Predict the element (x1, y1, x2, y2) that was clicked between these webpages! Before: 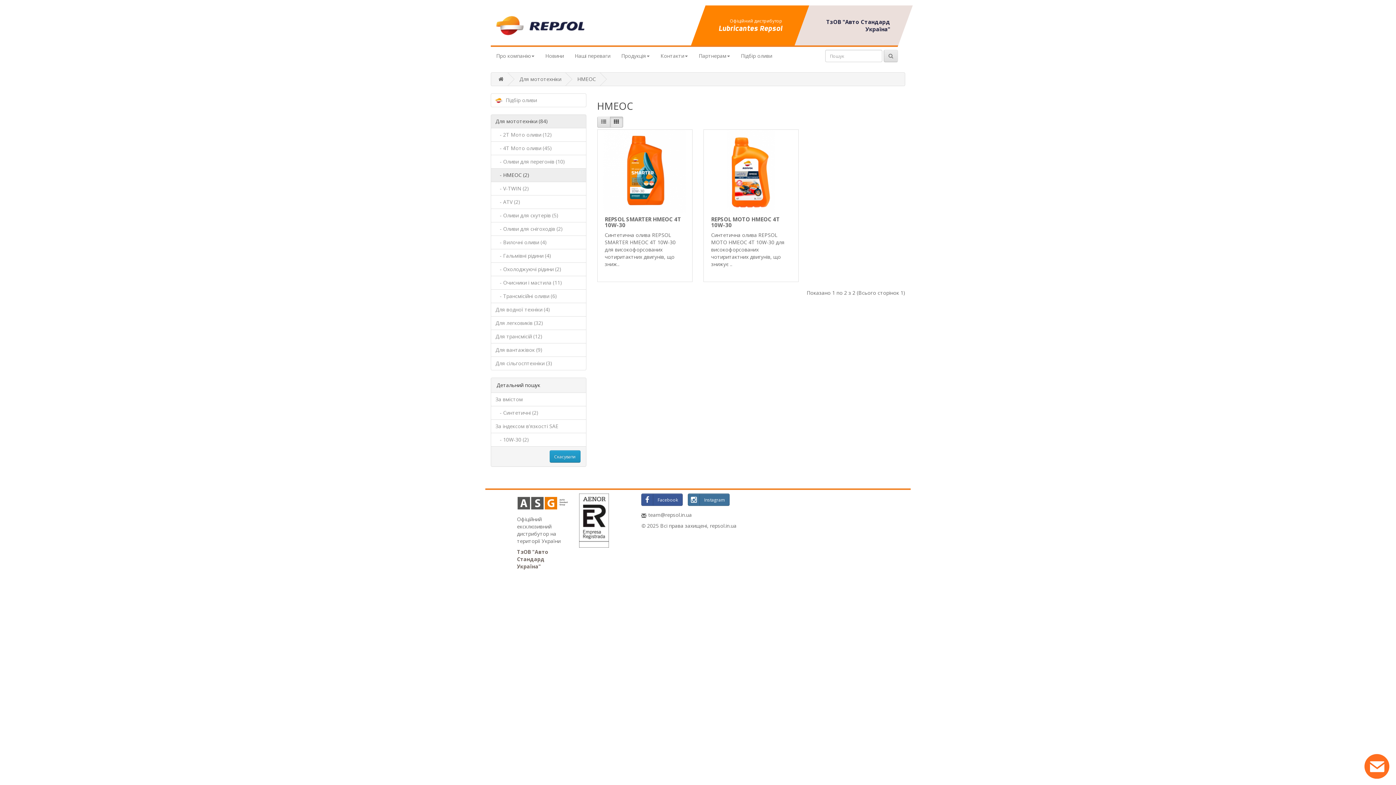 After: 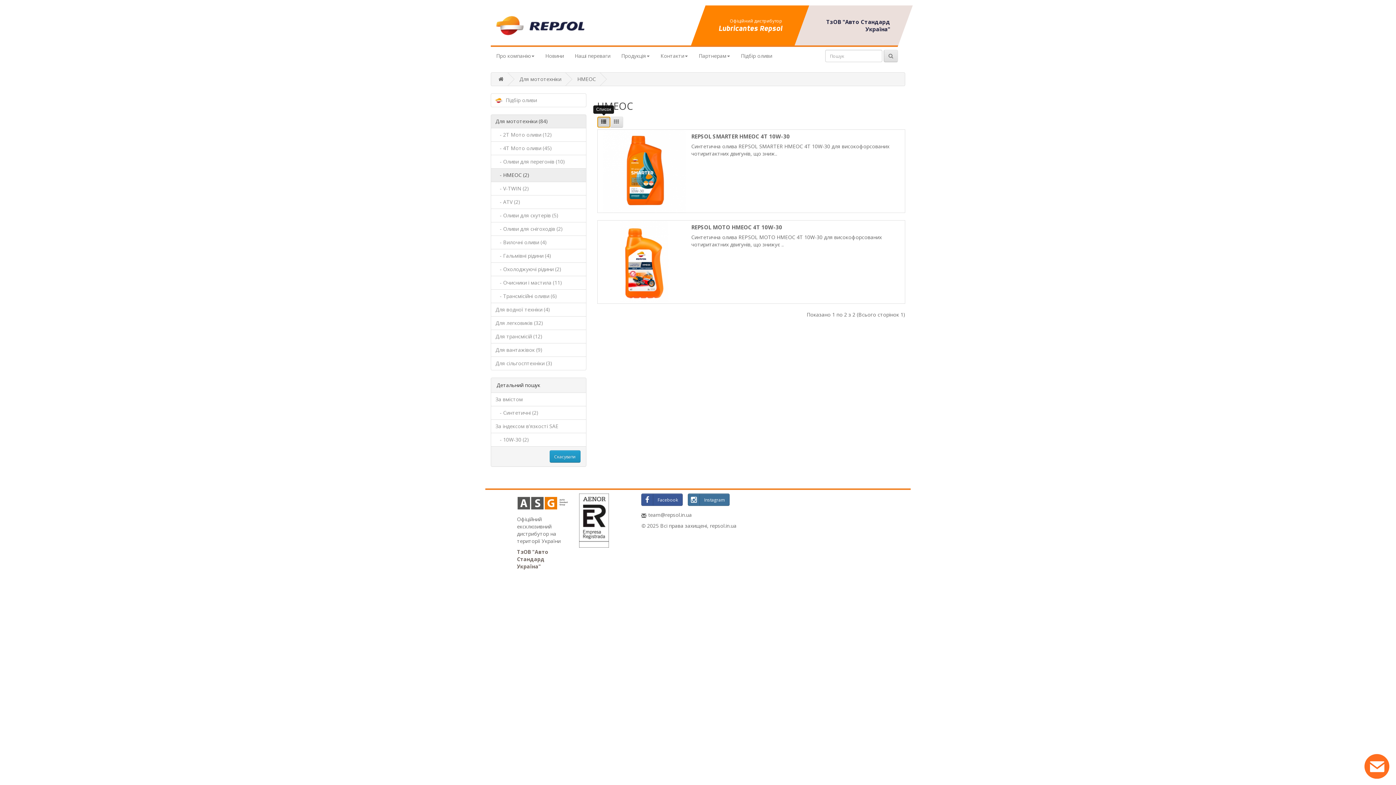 Action: bbox: (597, 116, 610, 127)